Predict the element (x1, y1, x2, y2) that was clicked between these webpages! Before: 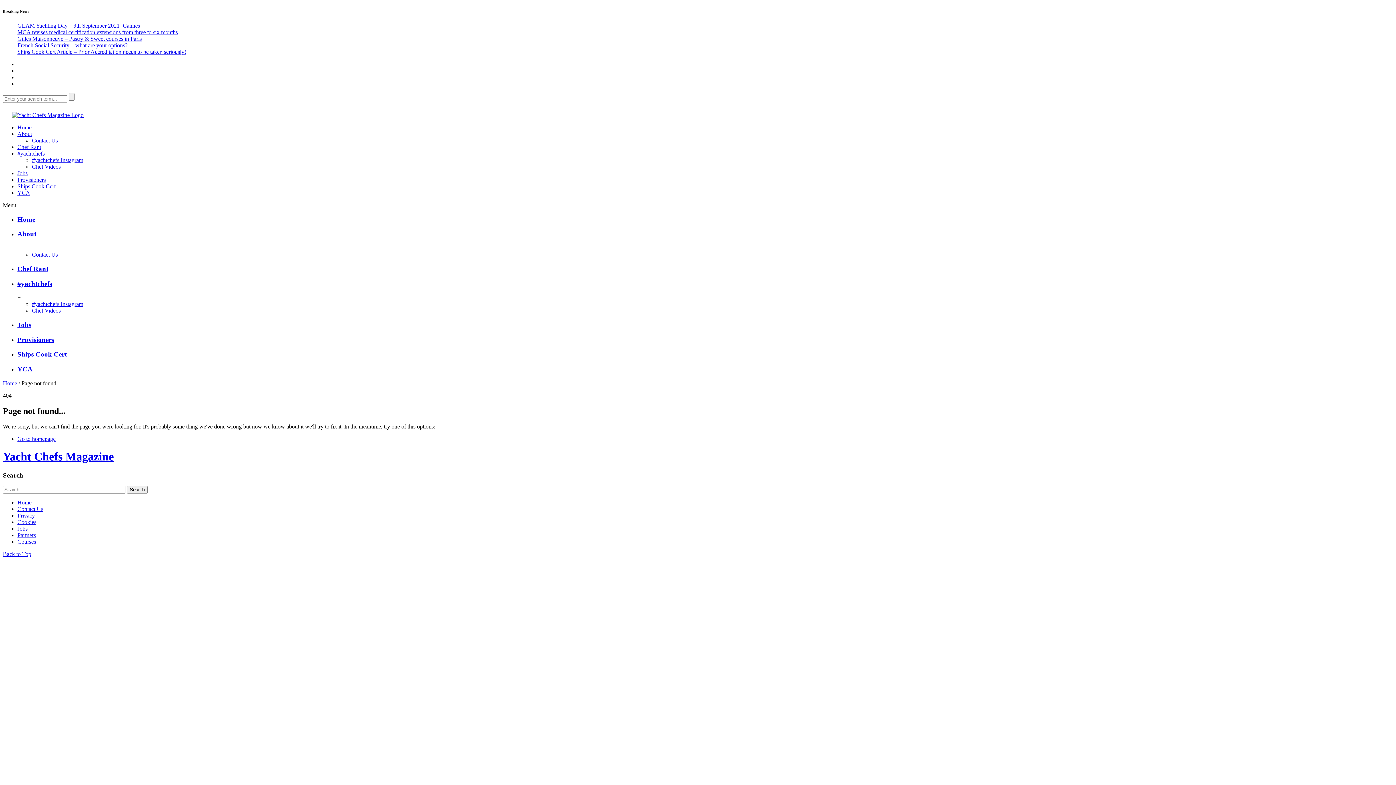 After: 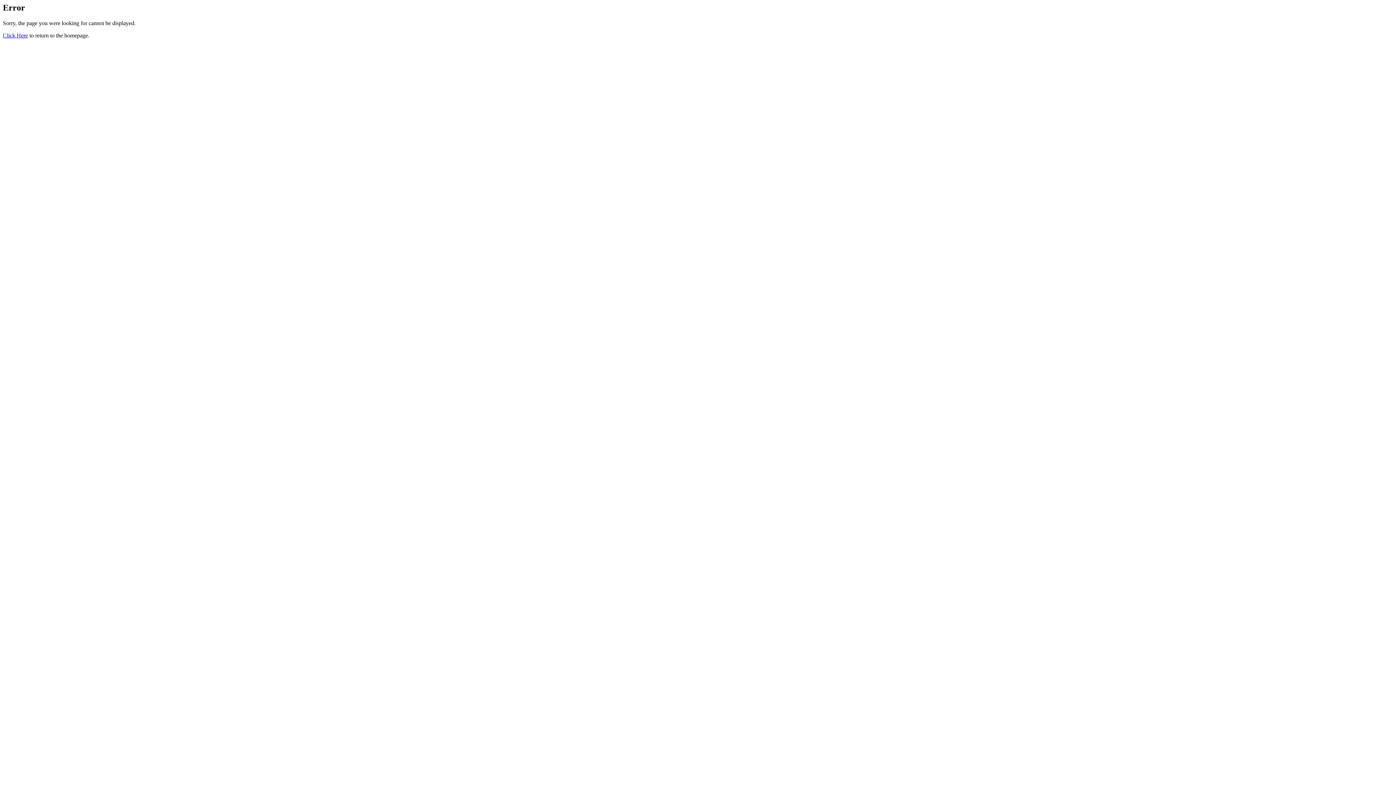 Action: bbox: (17, 525, 27, 532) label: Jobs